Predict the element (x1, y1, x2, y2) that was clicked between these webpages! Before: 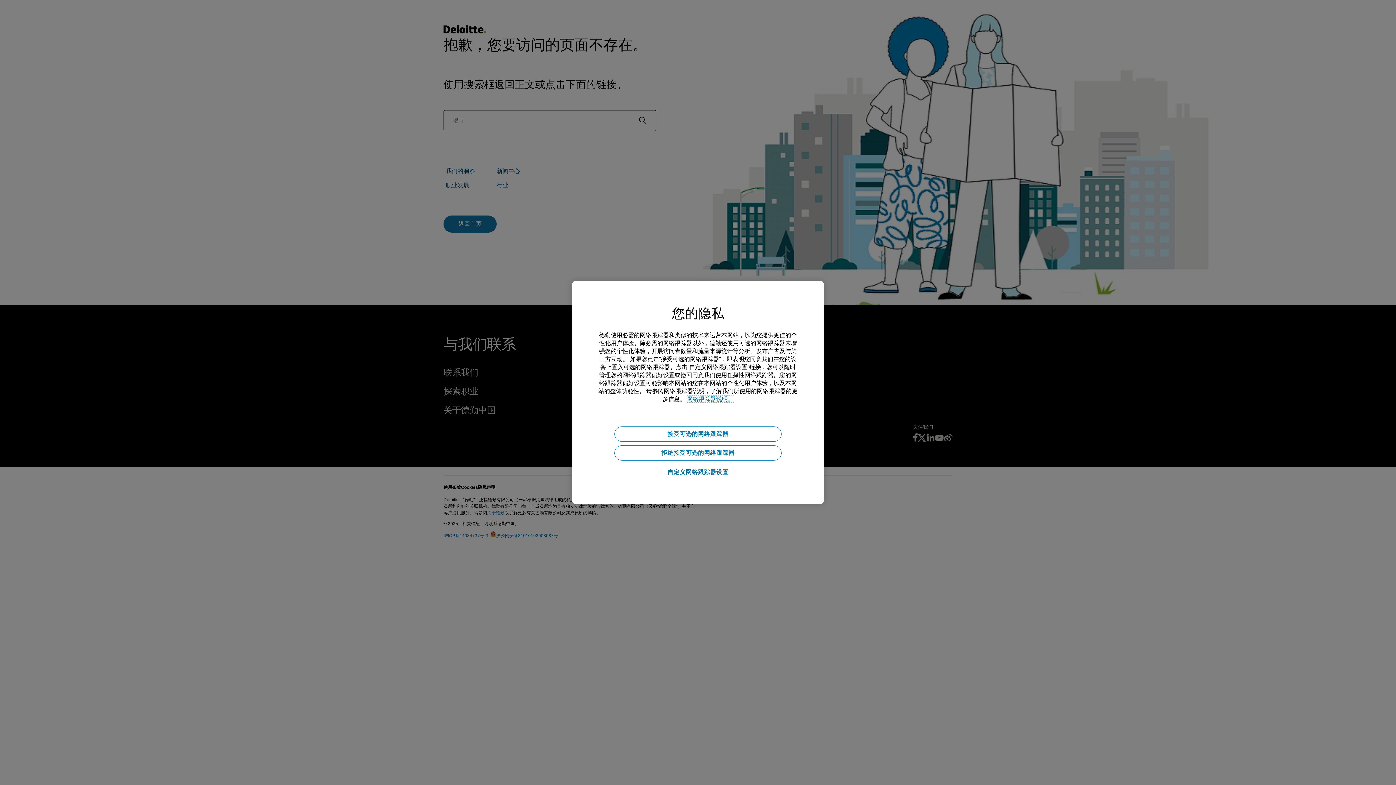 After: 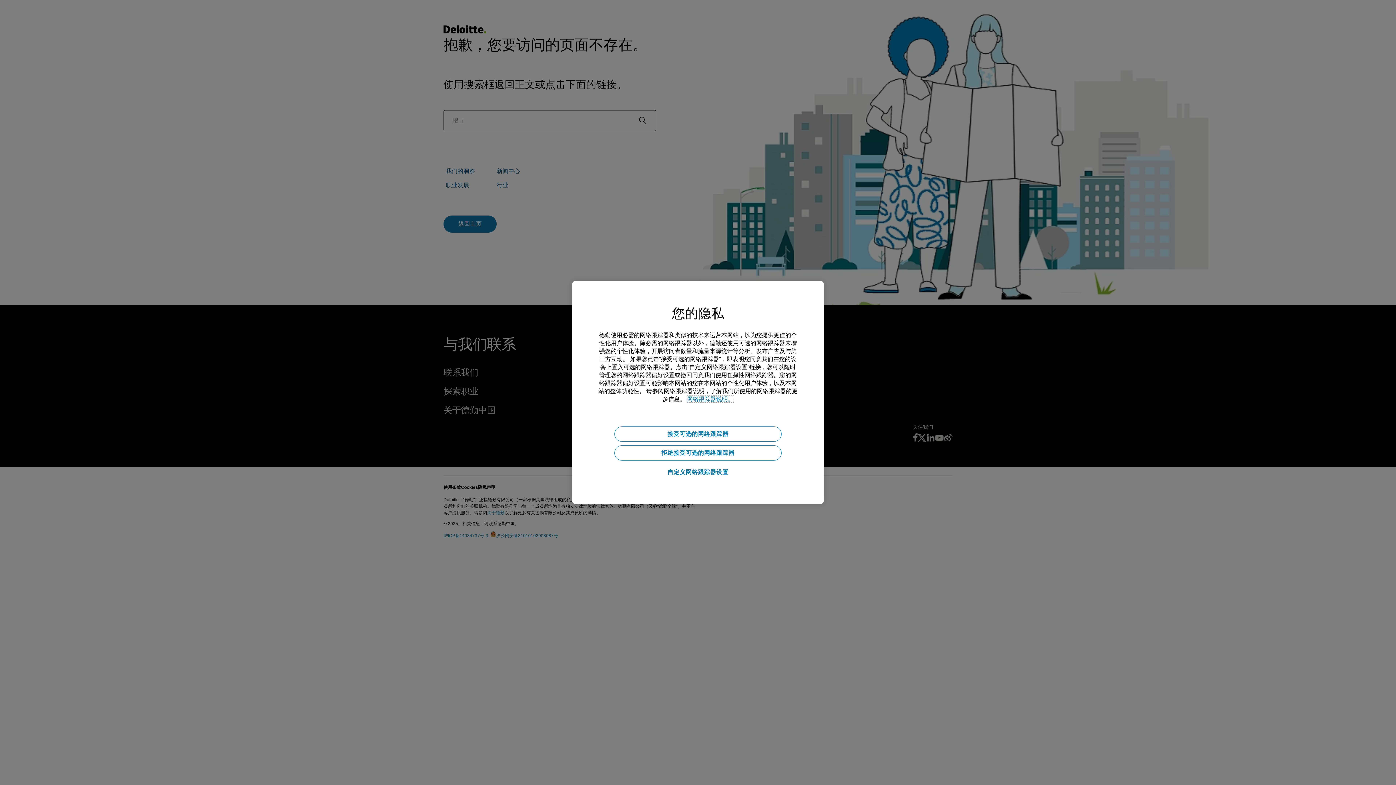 Action: bbox: (687, 396, 733, 402) label: 有关您的隐私的更多信息, 在新窗口中打开